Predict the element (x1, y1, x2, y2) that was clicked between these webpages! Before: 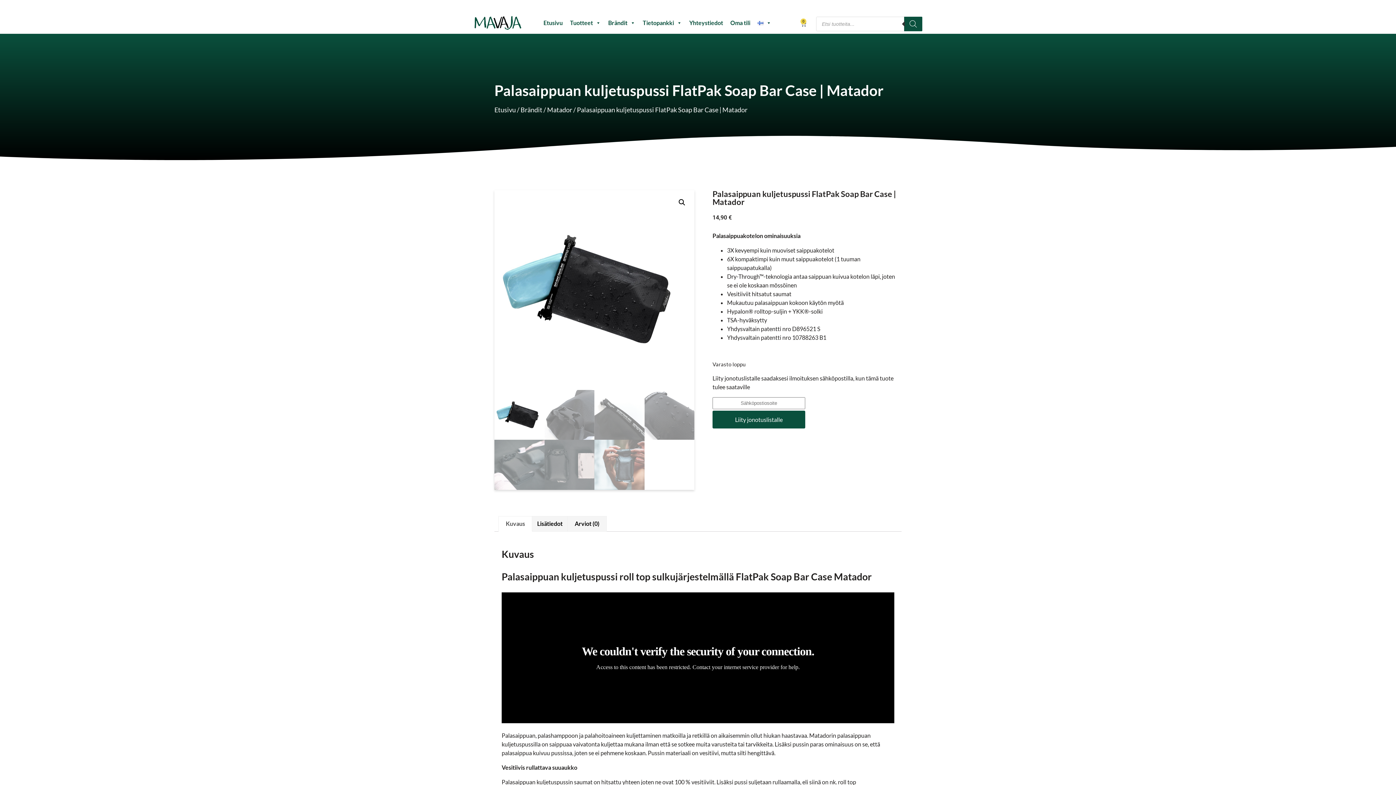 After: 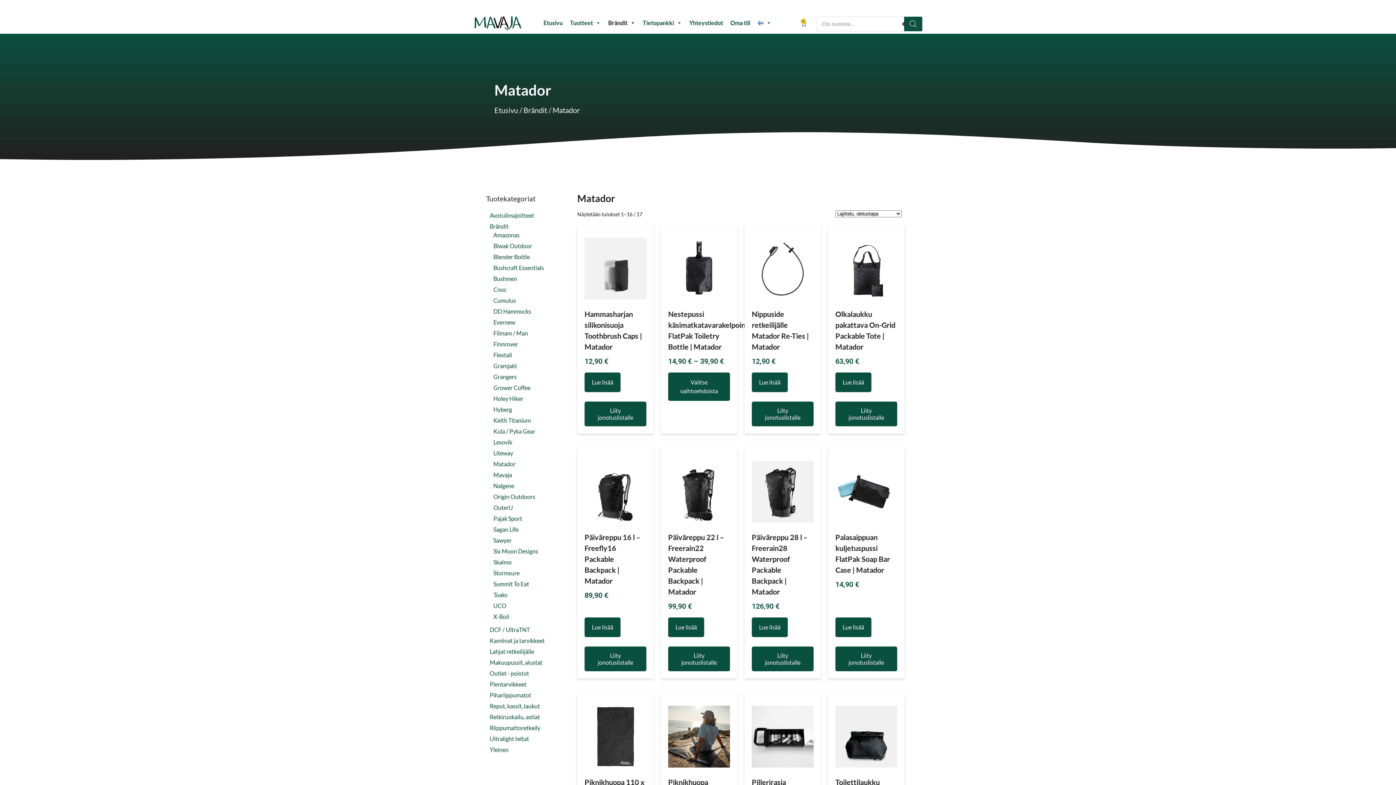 Action: label: Matador bbox: (547, 105, 572, 113)